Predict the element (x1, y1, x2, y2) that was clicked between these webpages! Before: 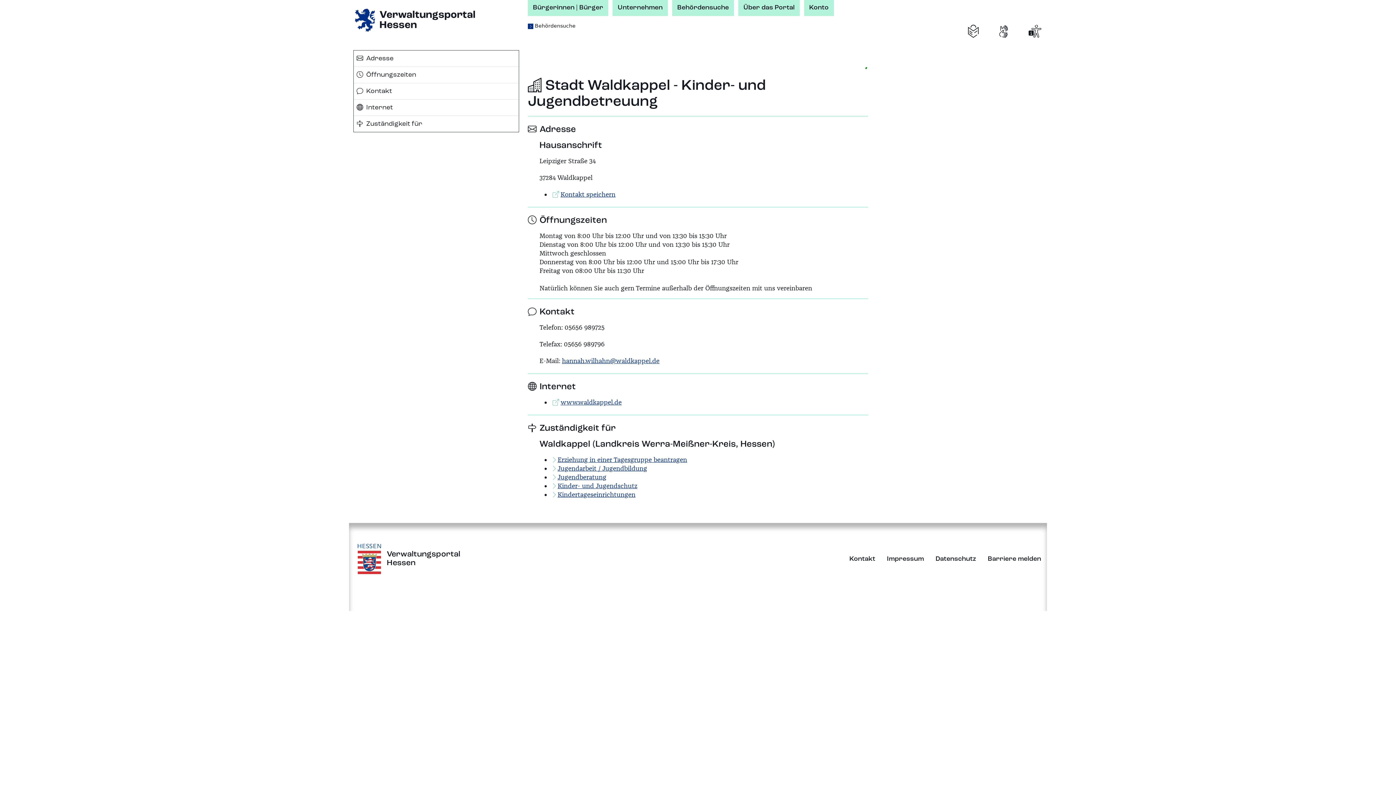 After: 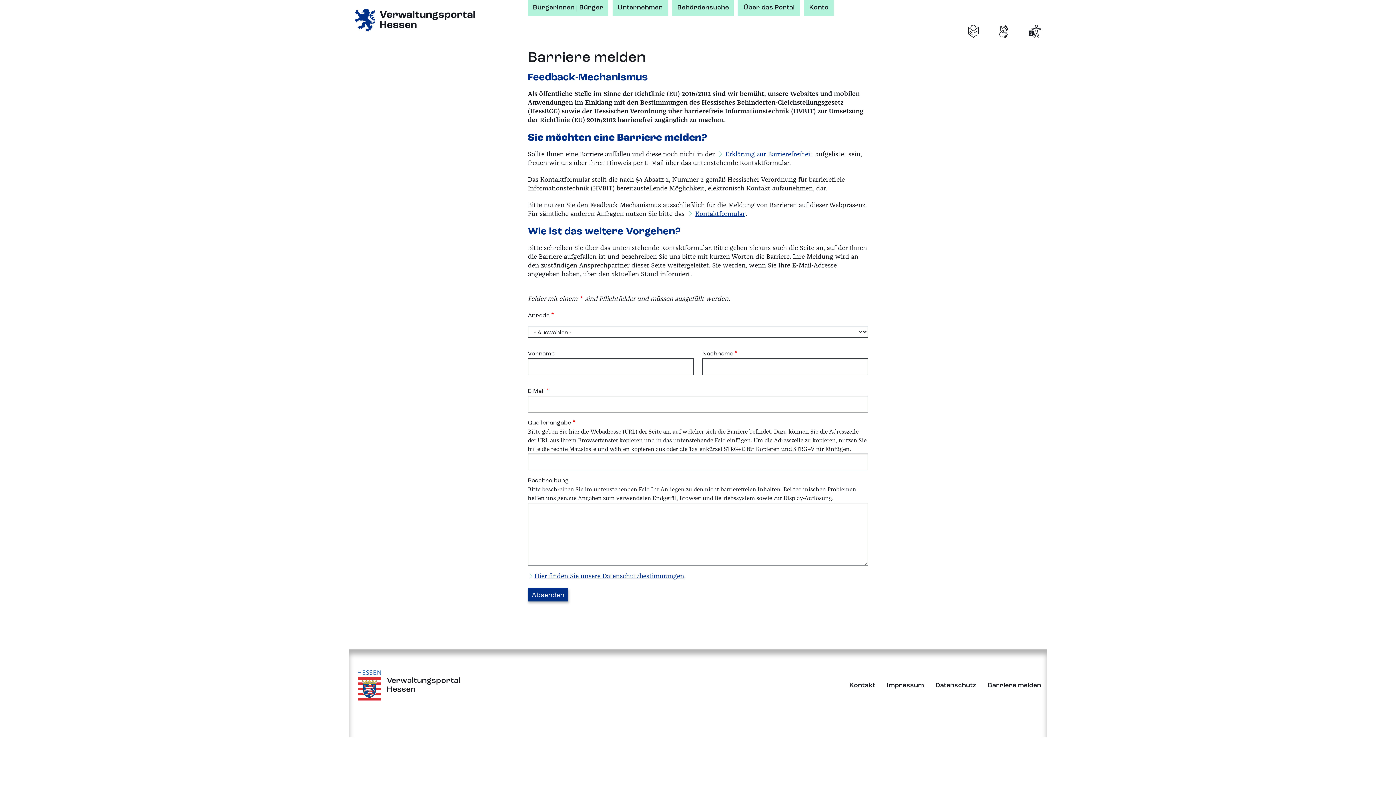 Action: bbox: (982, 551, 1047, 566) label: Barriere melden